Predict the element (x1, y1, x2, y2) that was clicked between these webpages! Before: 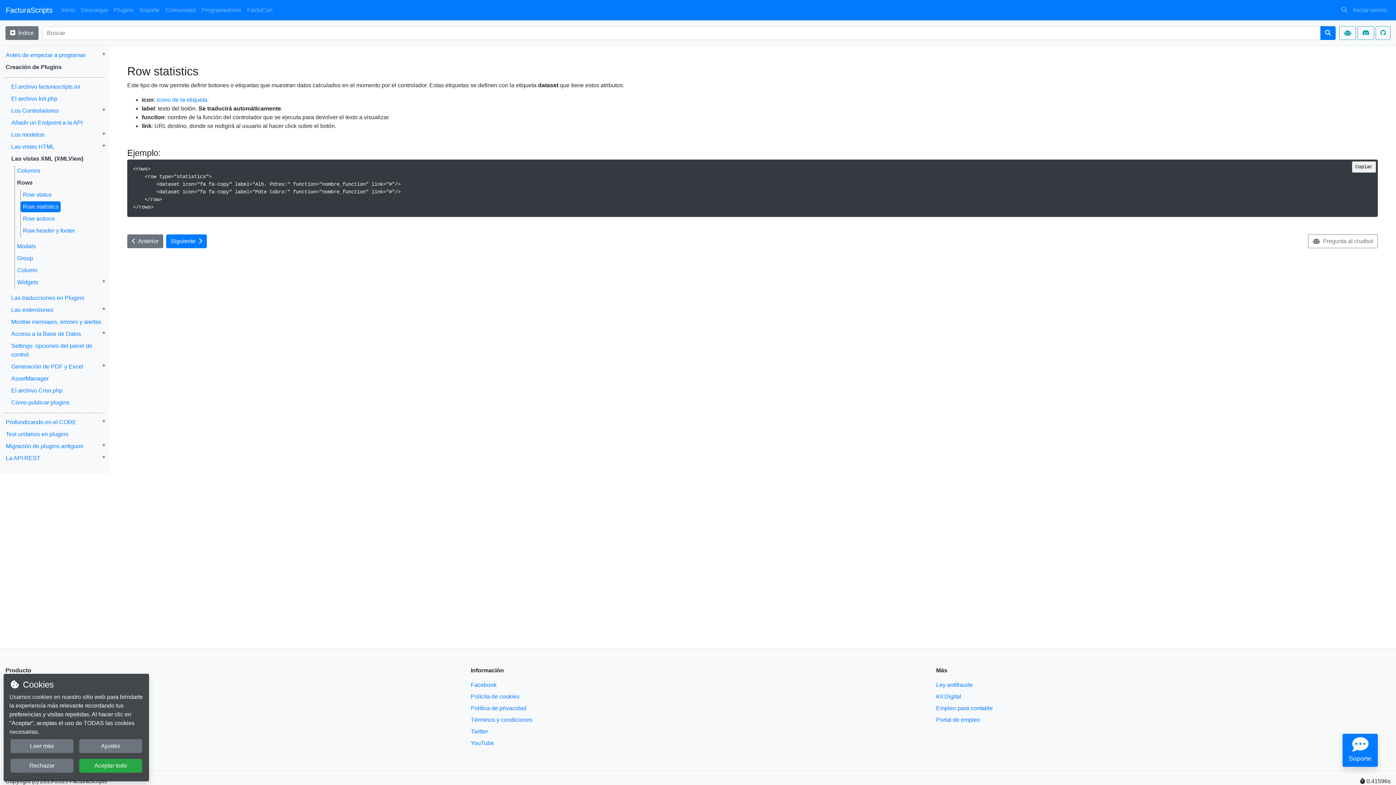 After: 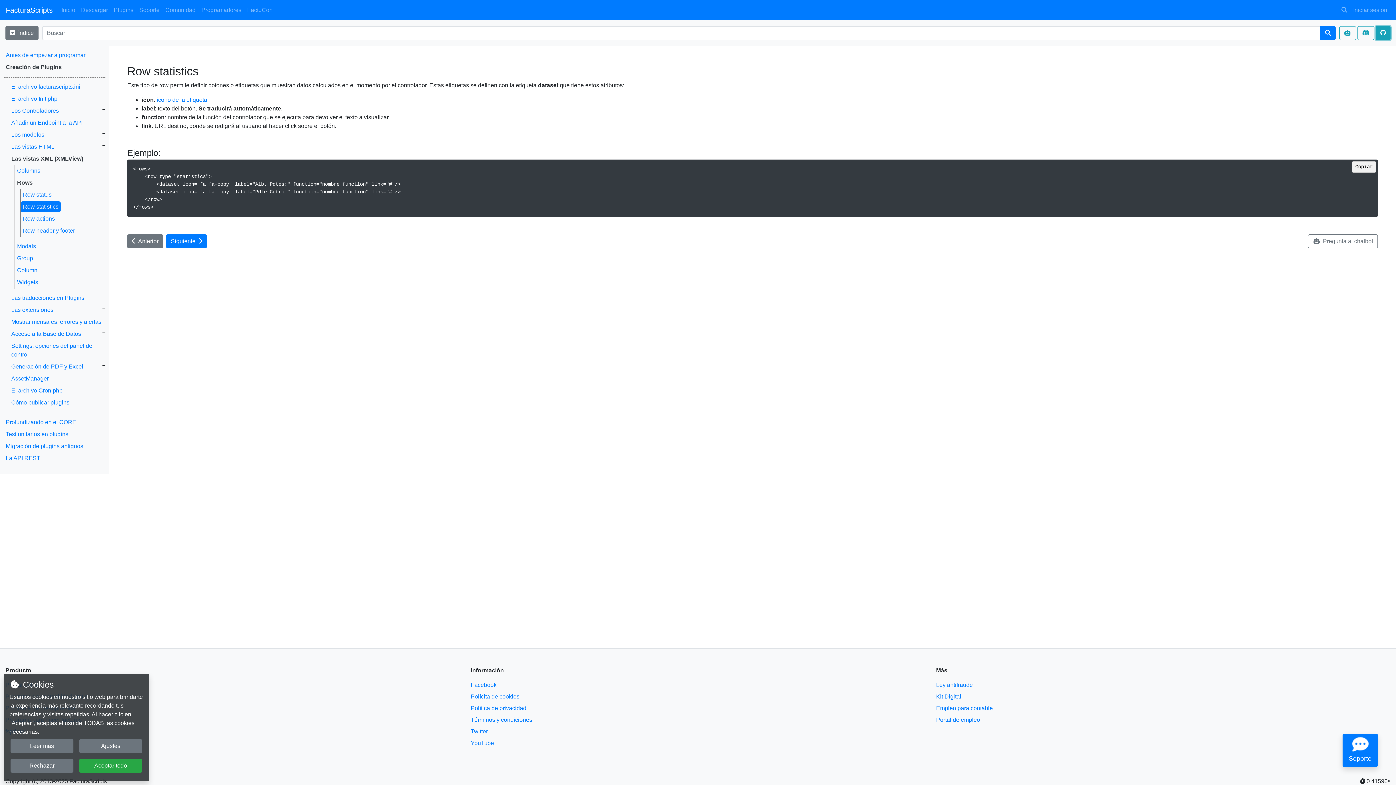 Action: bbox: (1375, 26, 1390, 40)